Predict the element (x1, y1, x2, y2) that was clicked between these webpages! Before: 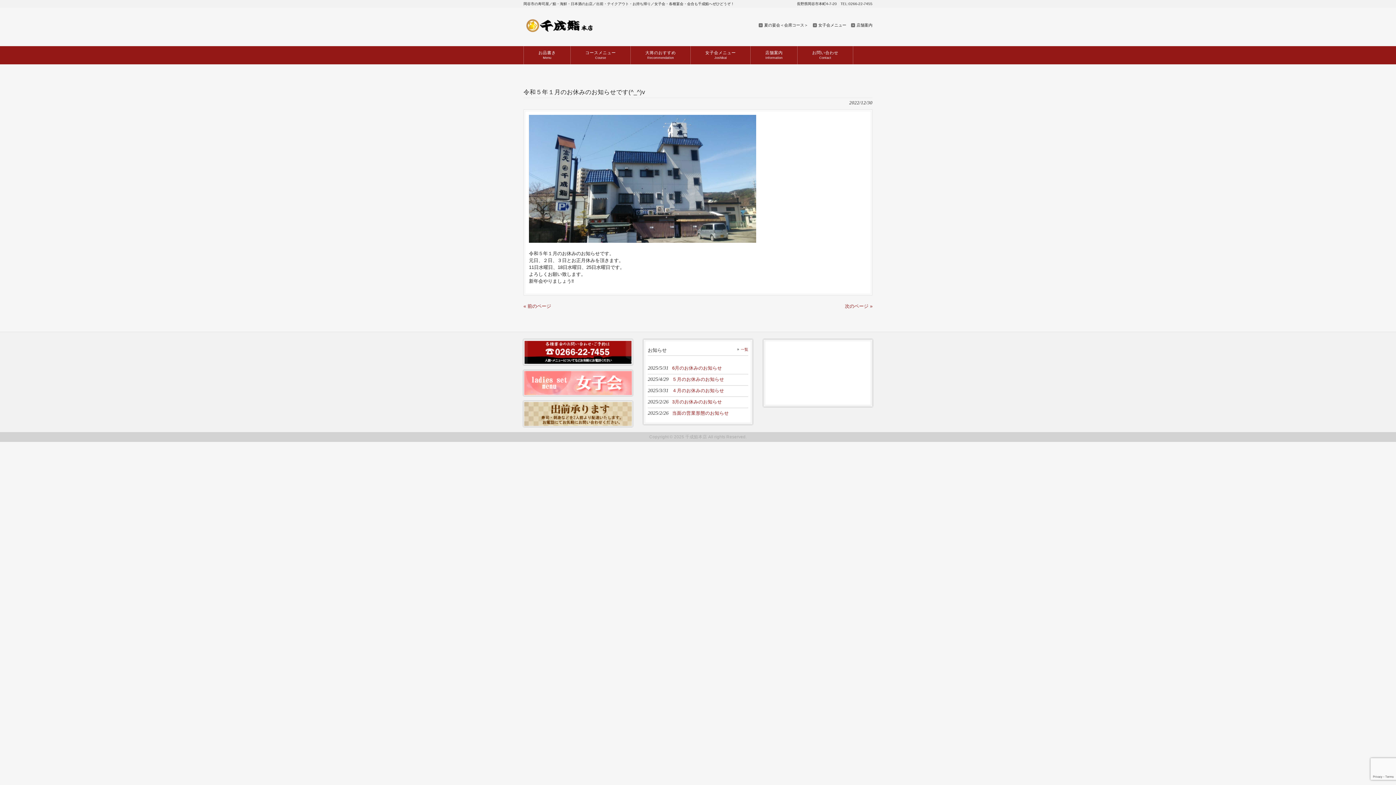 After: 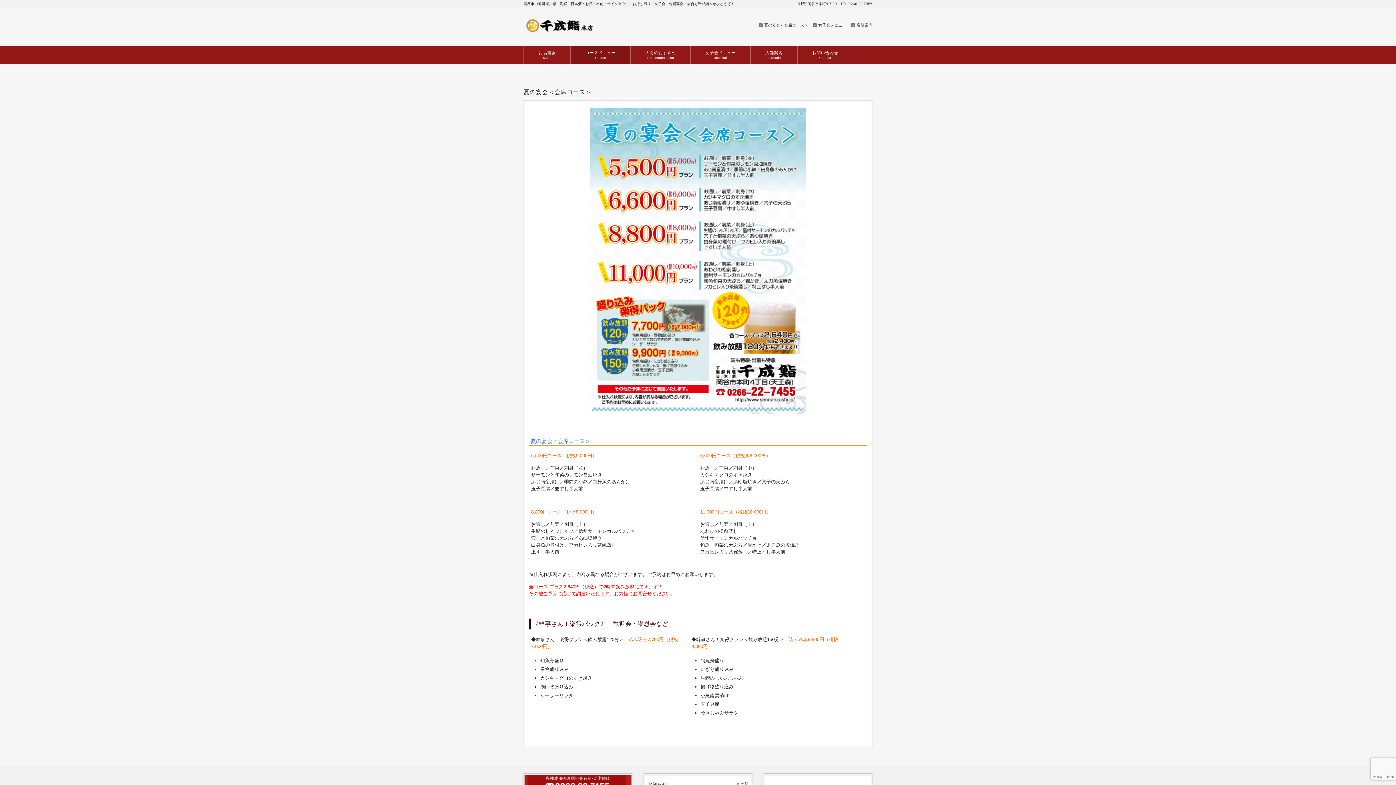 Action: label: 夏の宴会＜会席コース＞ bbox: (758, 22, 808, 27)